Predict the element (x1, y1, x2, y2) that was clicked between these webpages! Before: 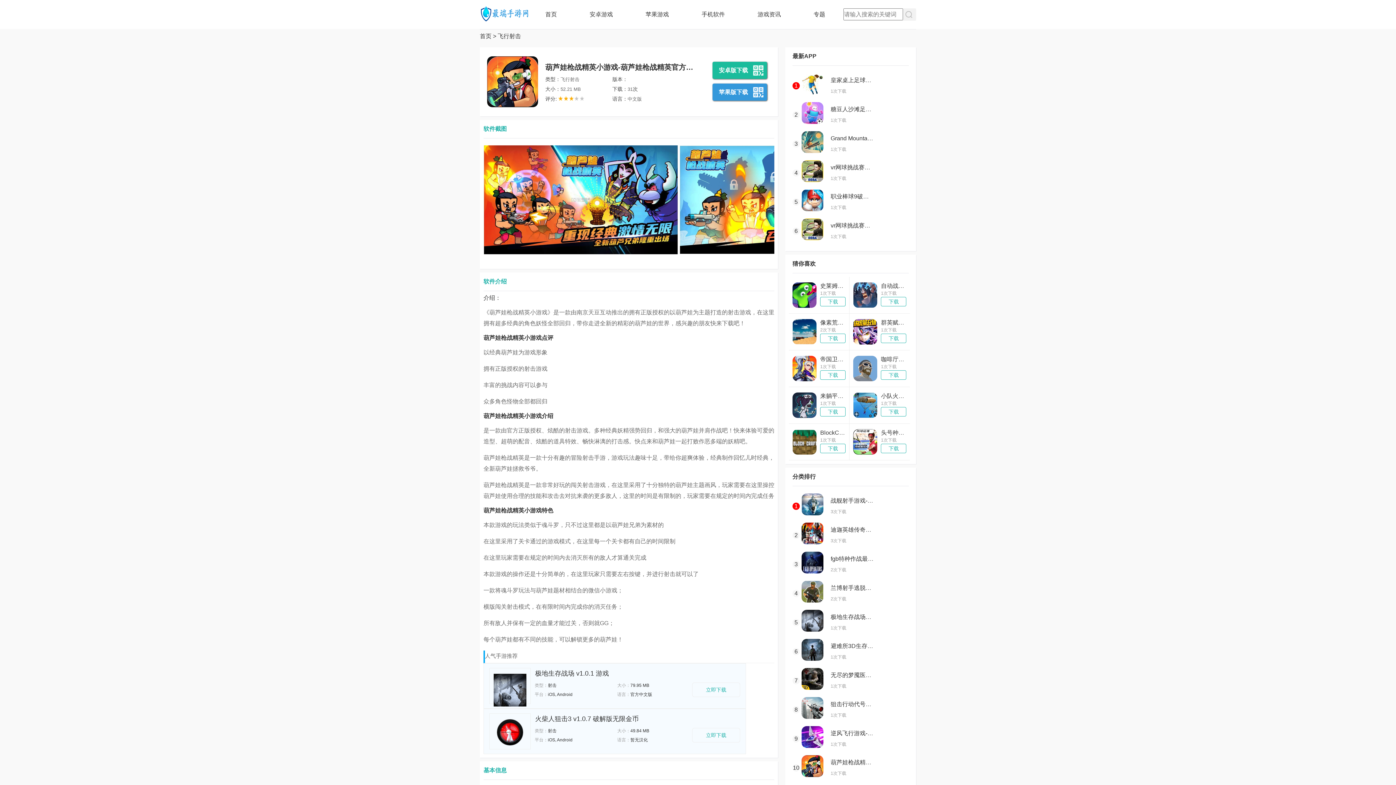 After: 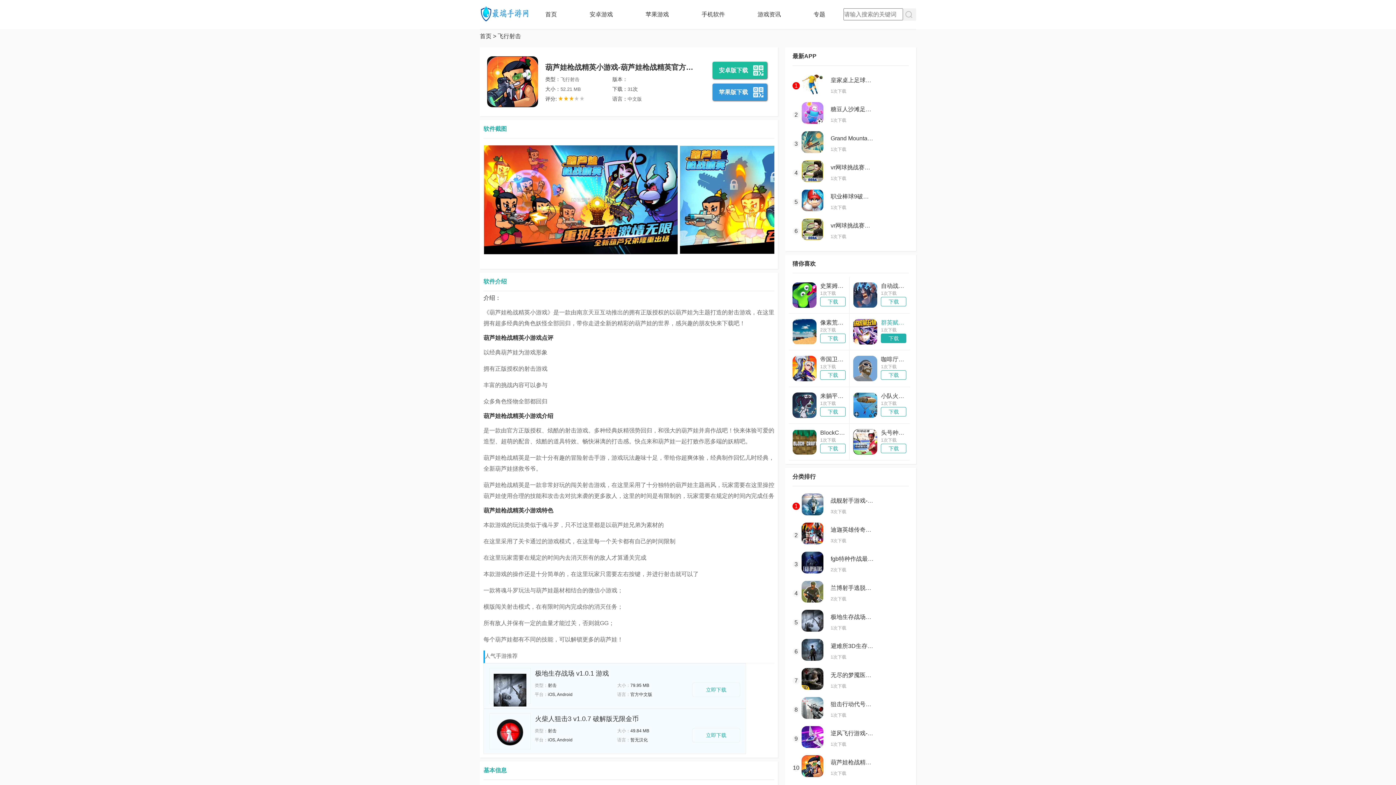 Action: bbox: (881, 333, 906, 343) label: 下载